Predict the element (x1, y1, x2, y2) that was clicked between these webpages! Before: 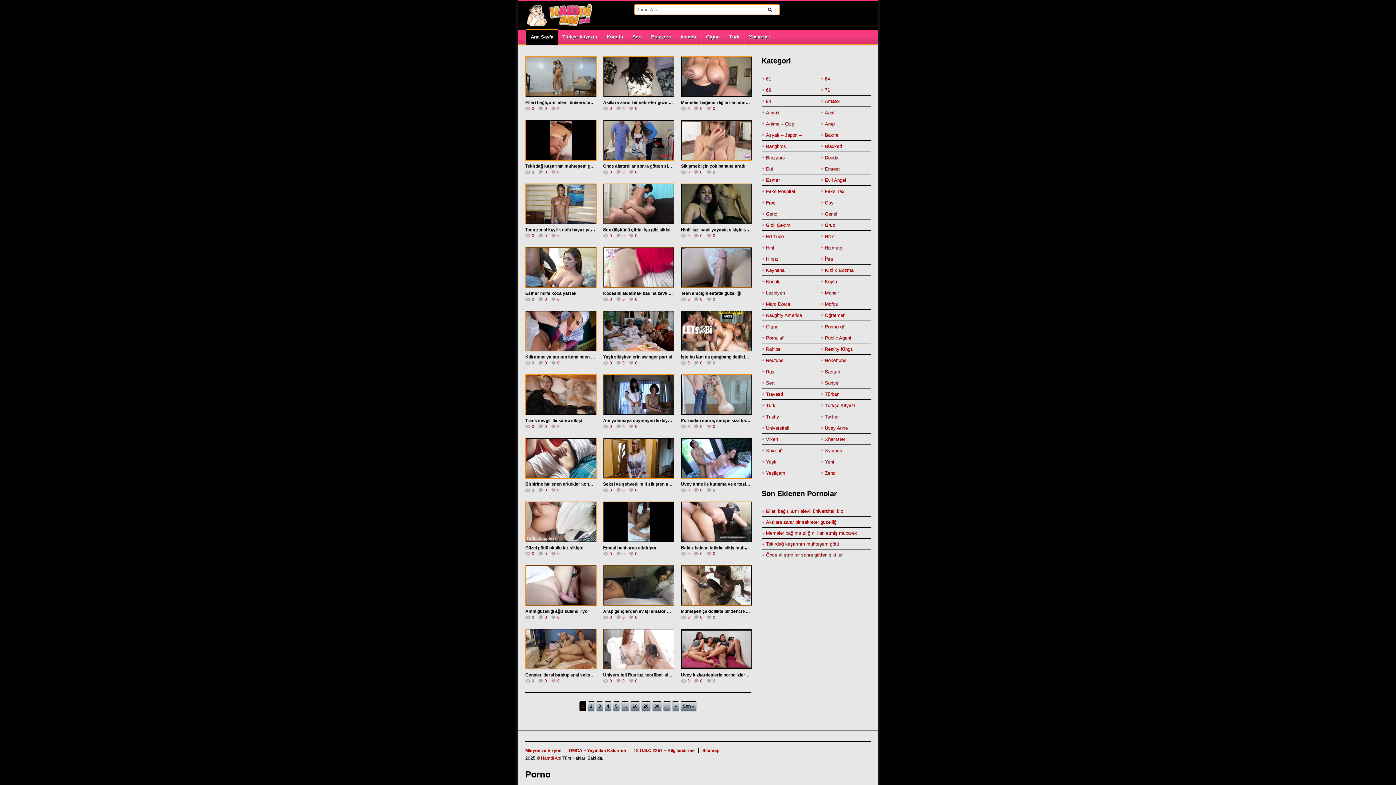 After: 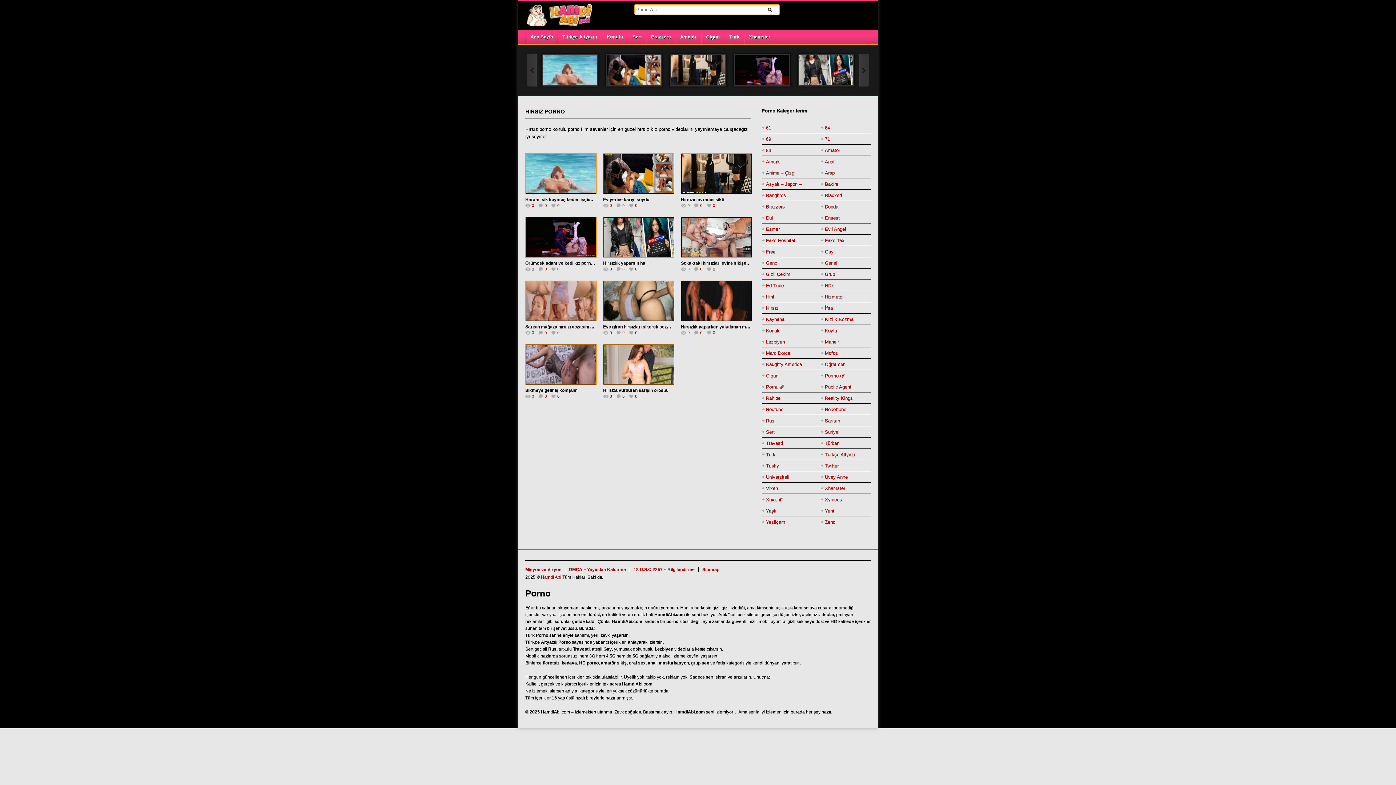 Action: bbox: (766, 253, 778, 264) label: Hırsız